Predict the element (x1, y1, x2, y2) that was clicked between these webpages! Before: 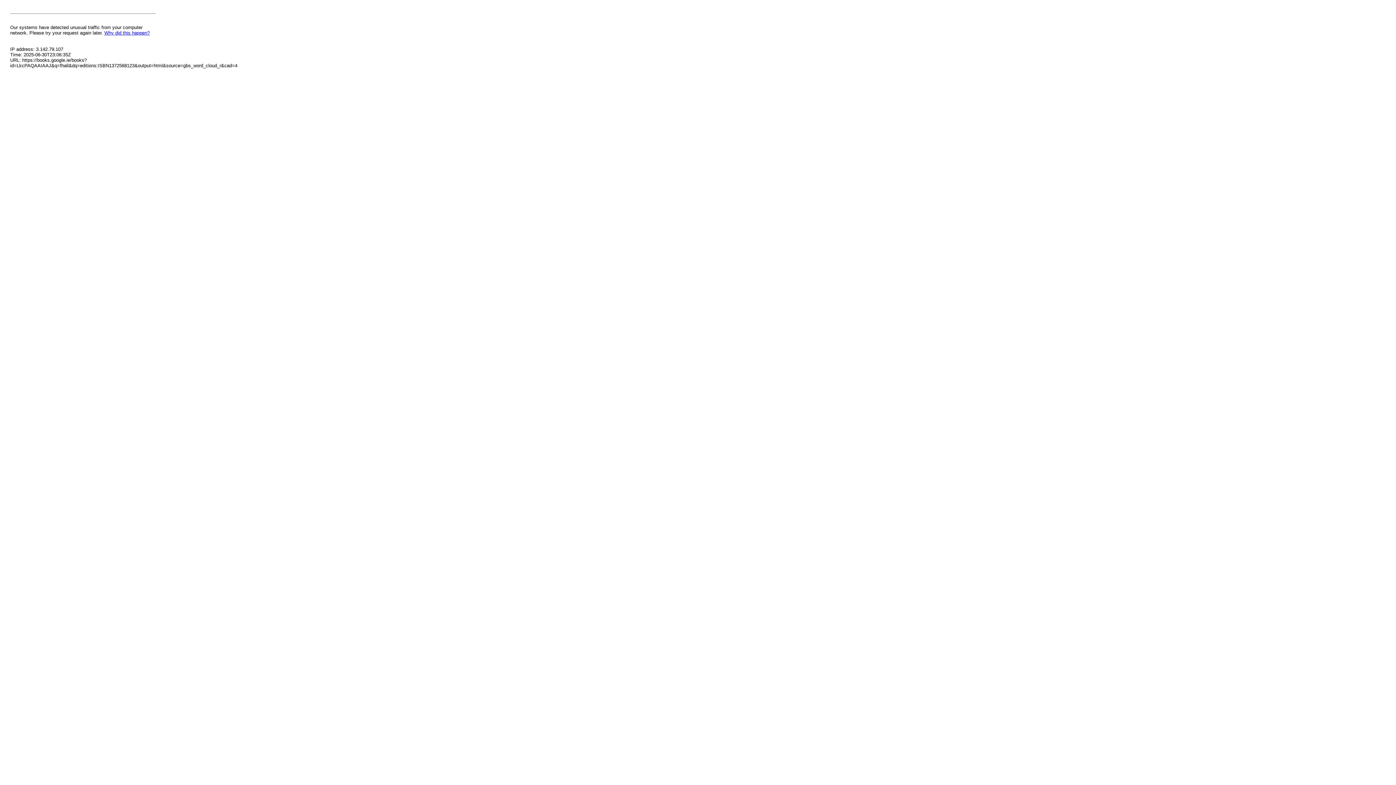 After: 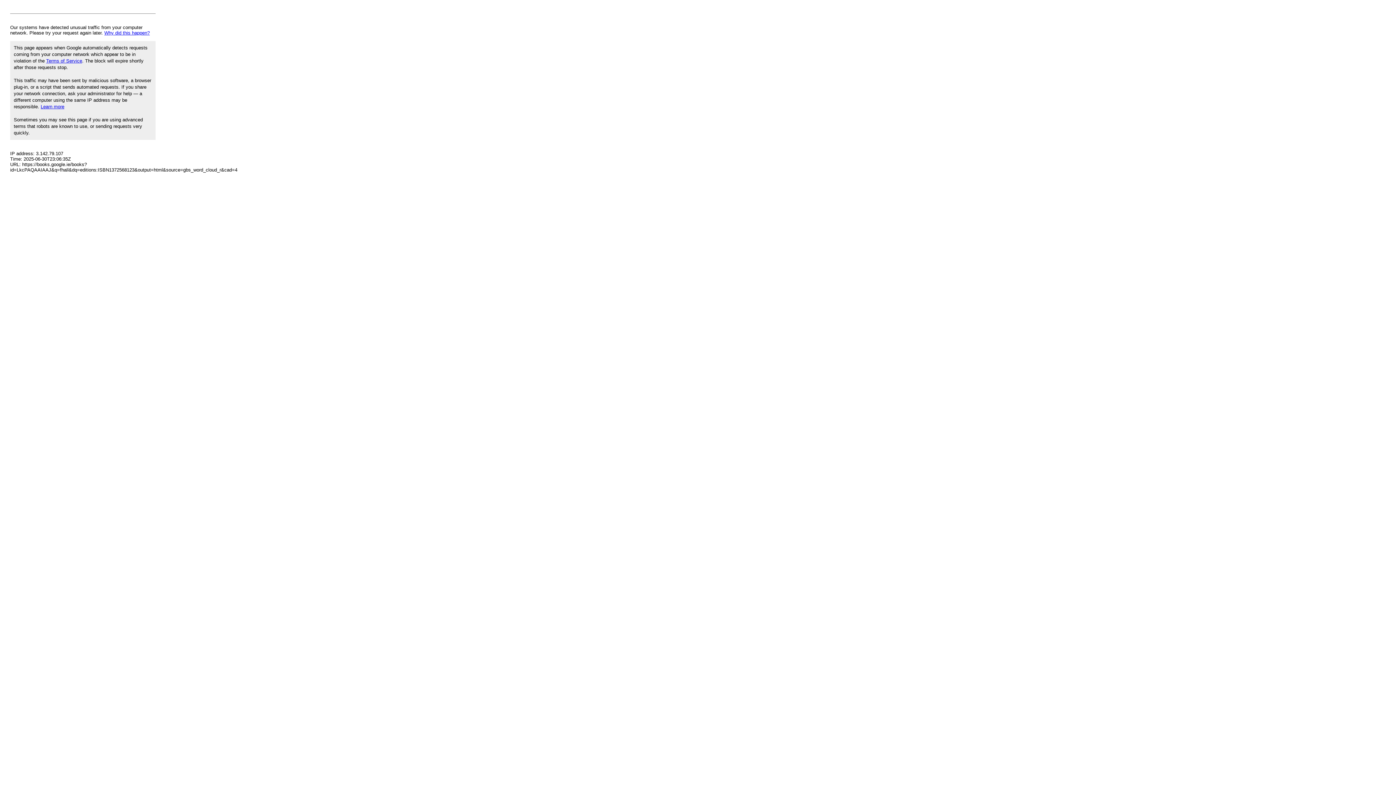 Action: bbox: (104, 30, 149, 35) label: Why did this happen?